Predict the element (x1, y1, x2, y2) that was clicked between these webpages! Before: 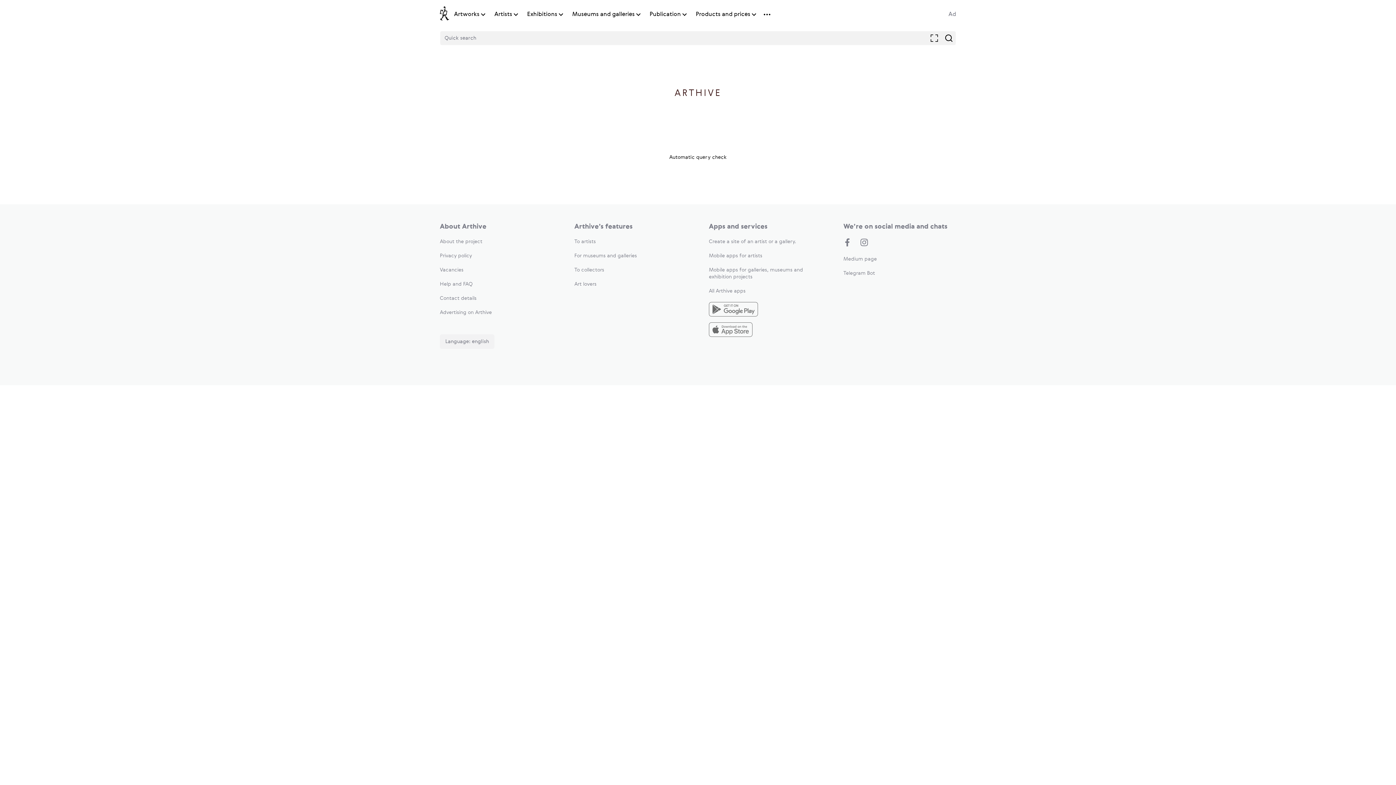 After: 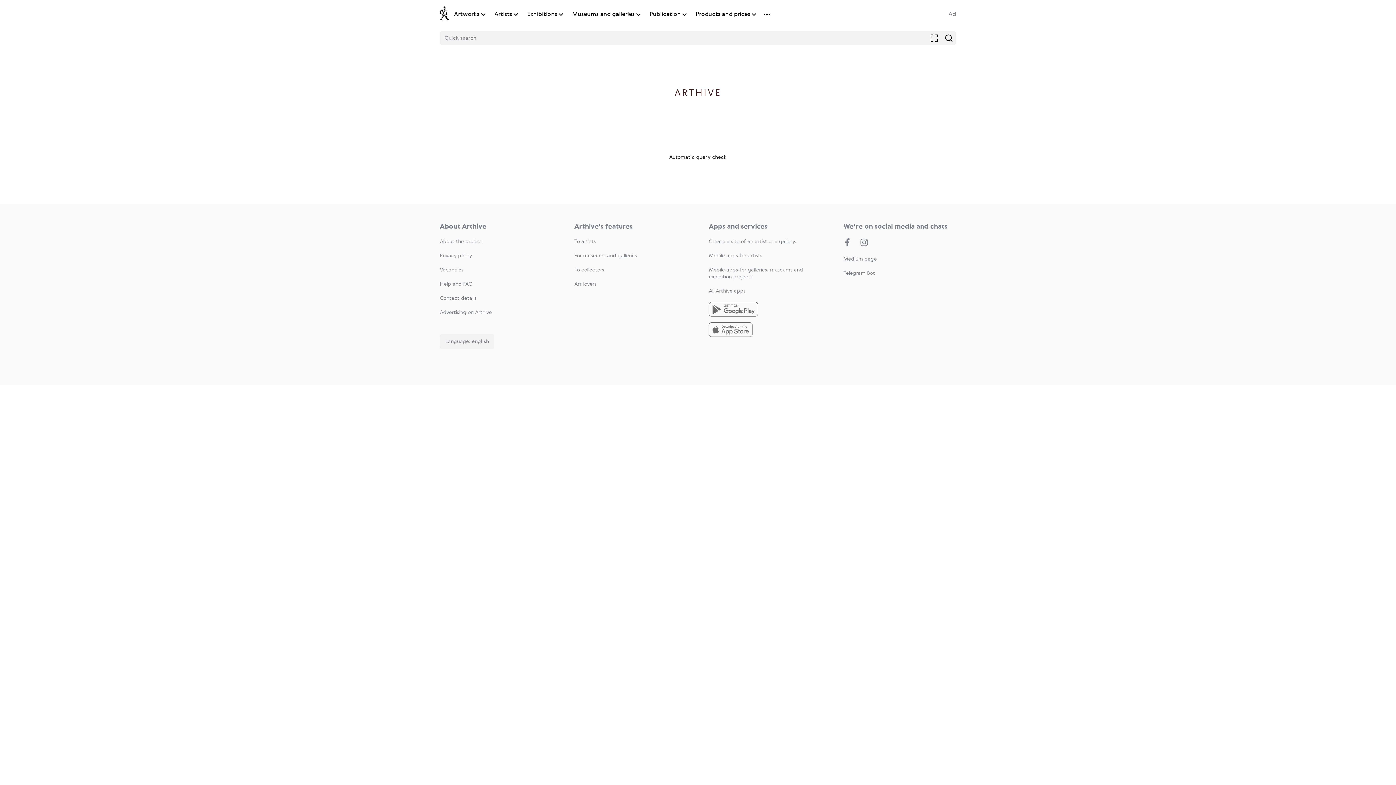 Action: bbox: (574, 281, 596, 286) label: Art lovers